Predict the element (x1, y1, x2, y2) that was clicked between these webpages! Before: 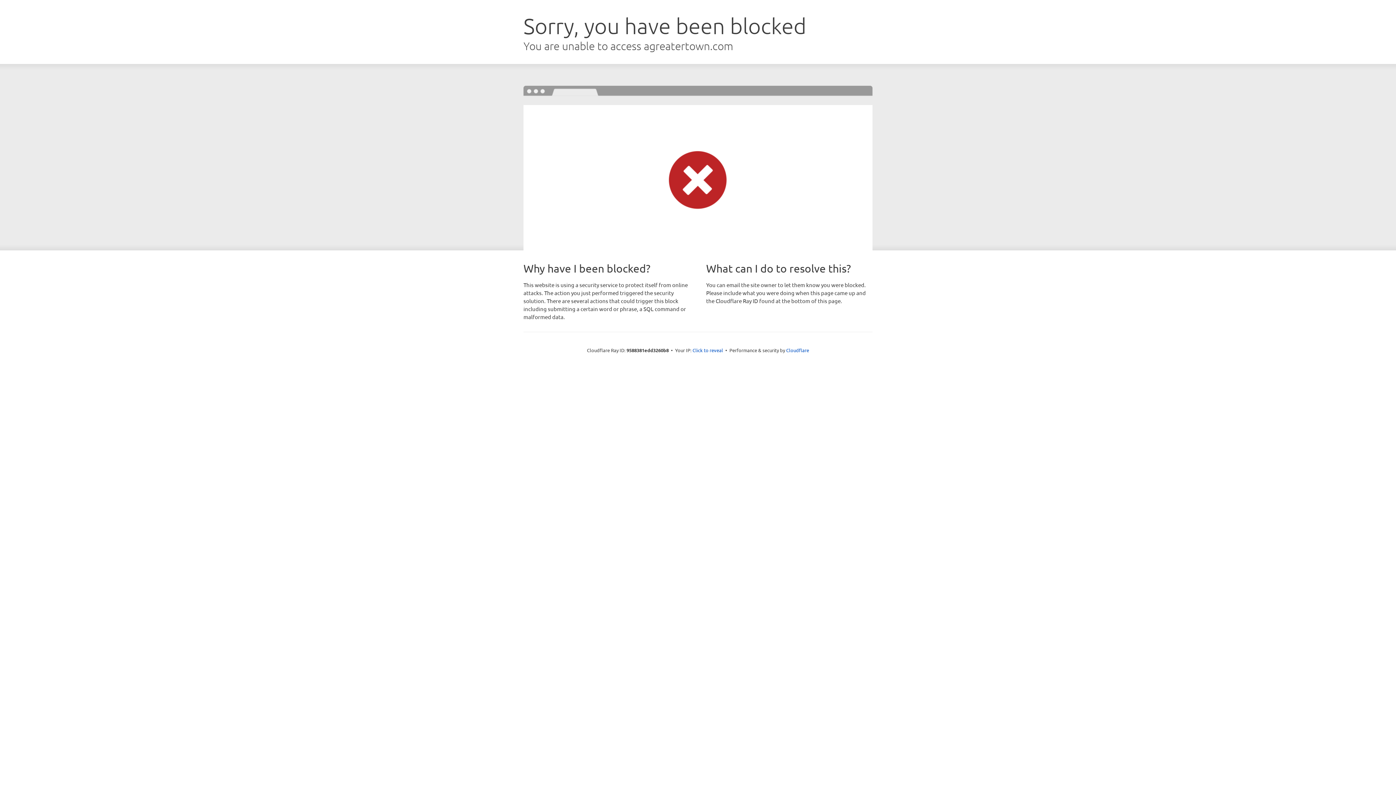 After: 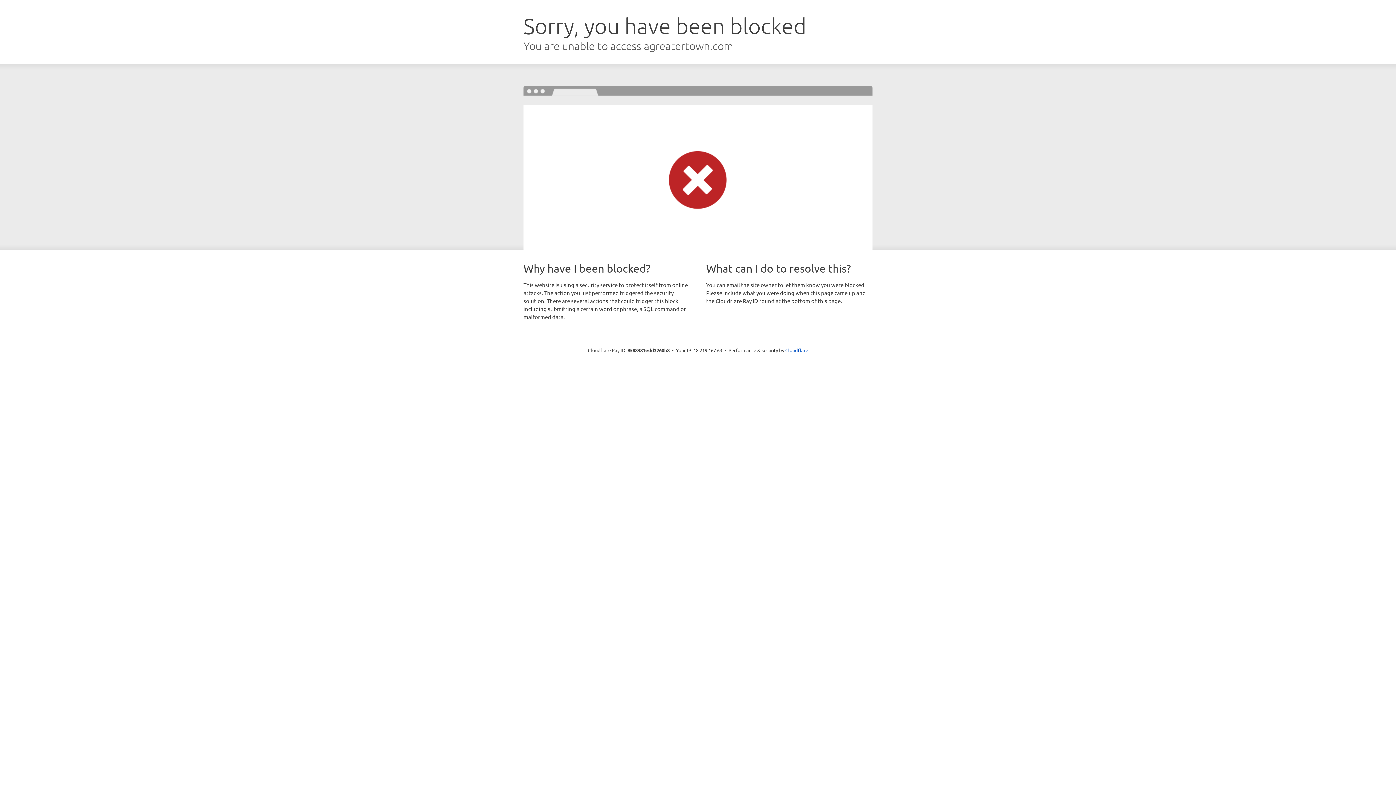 Action: label: Click to reveal bbox: (692, 346, 723, 353)